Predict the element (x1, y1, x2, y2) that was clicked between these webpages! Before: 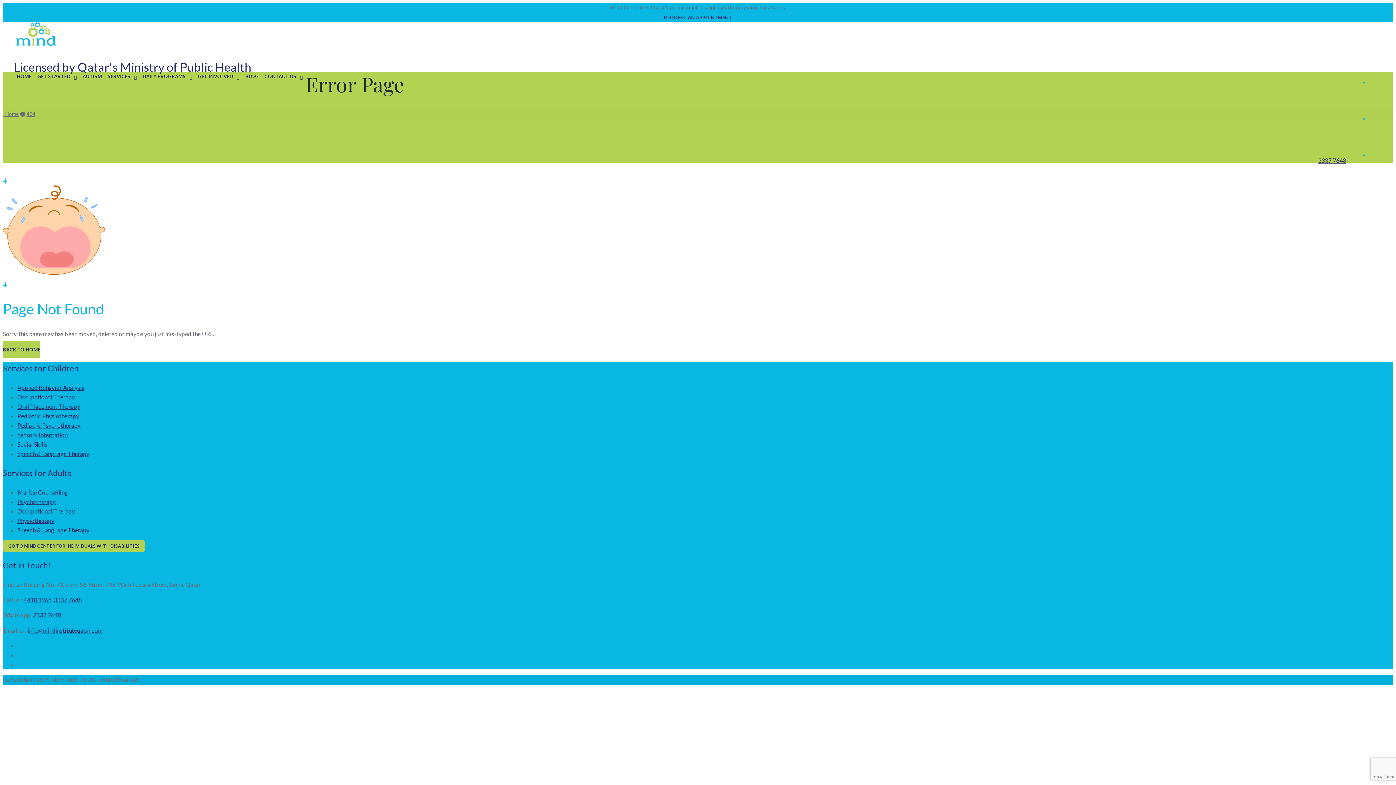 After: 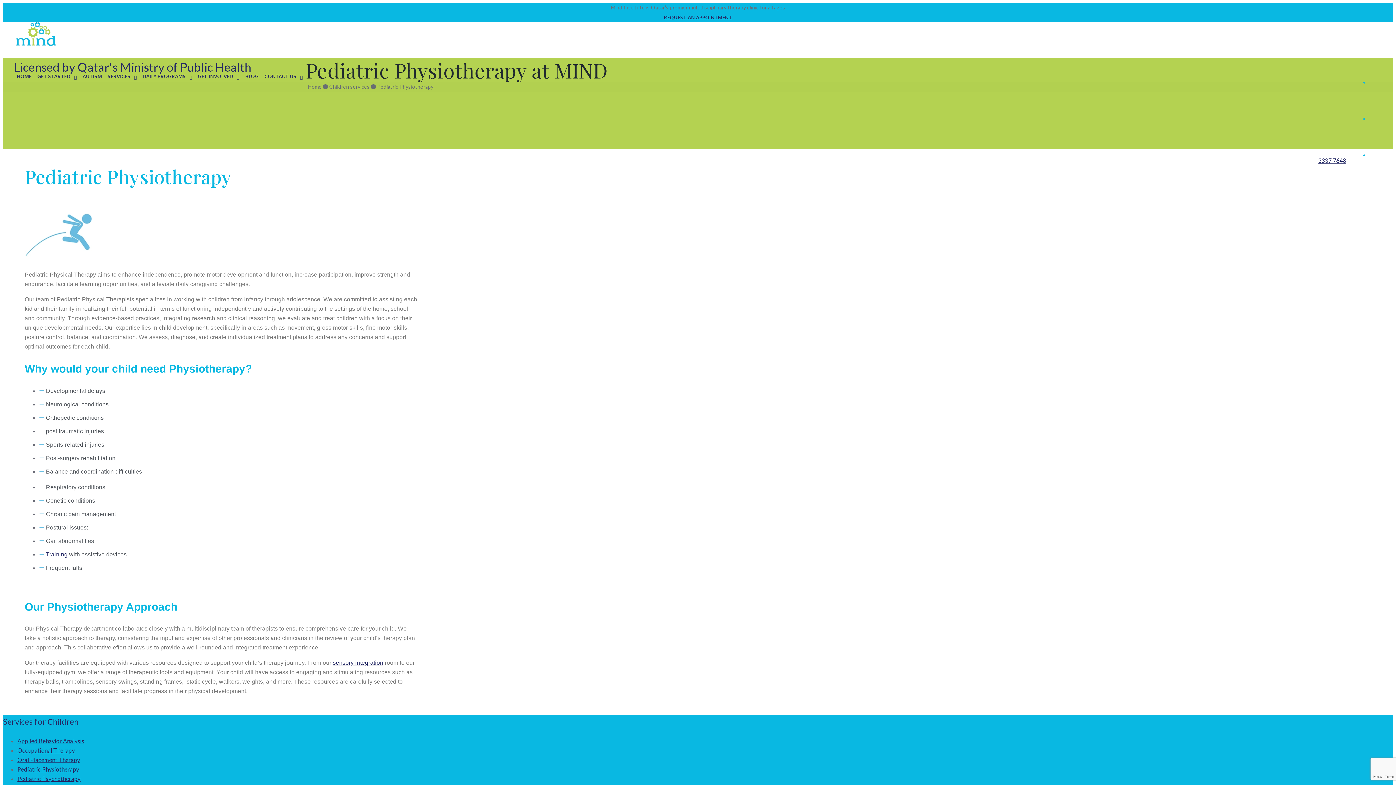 Action: label: Pediatric Physiotherapy bbox: (17, 412, 79, 419)